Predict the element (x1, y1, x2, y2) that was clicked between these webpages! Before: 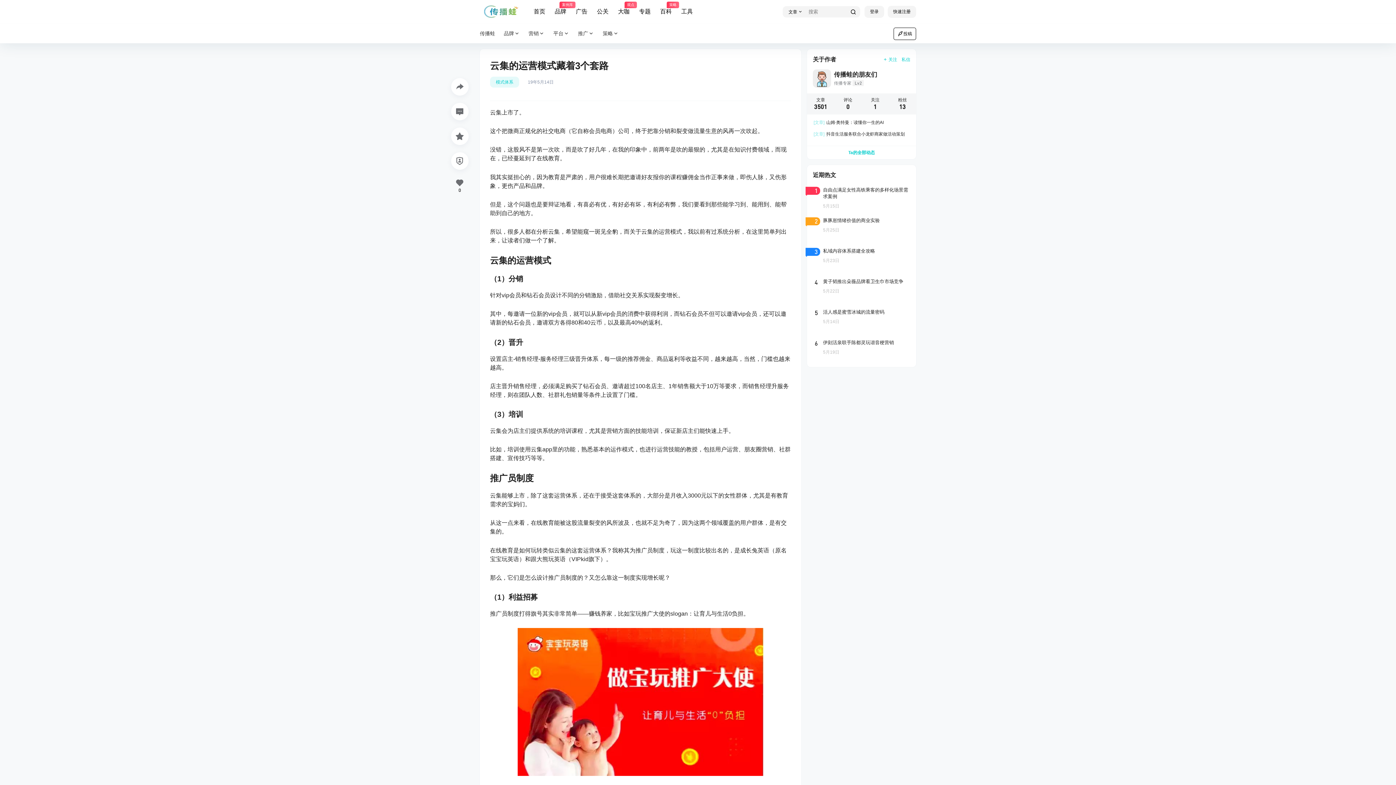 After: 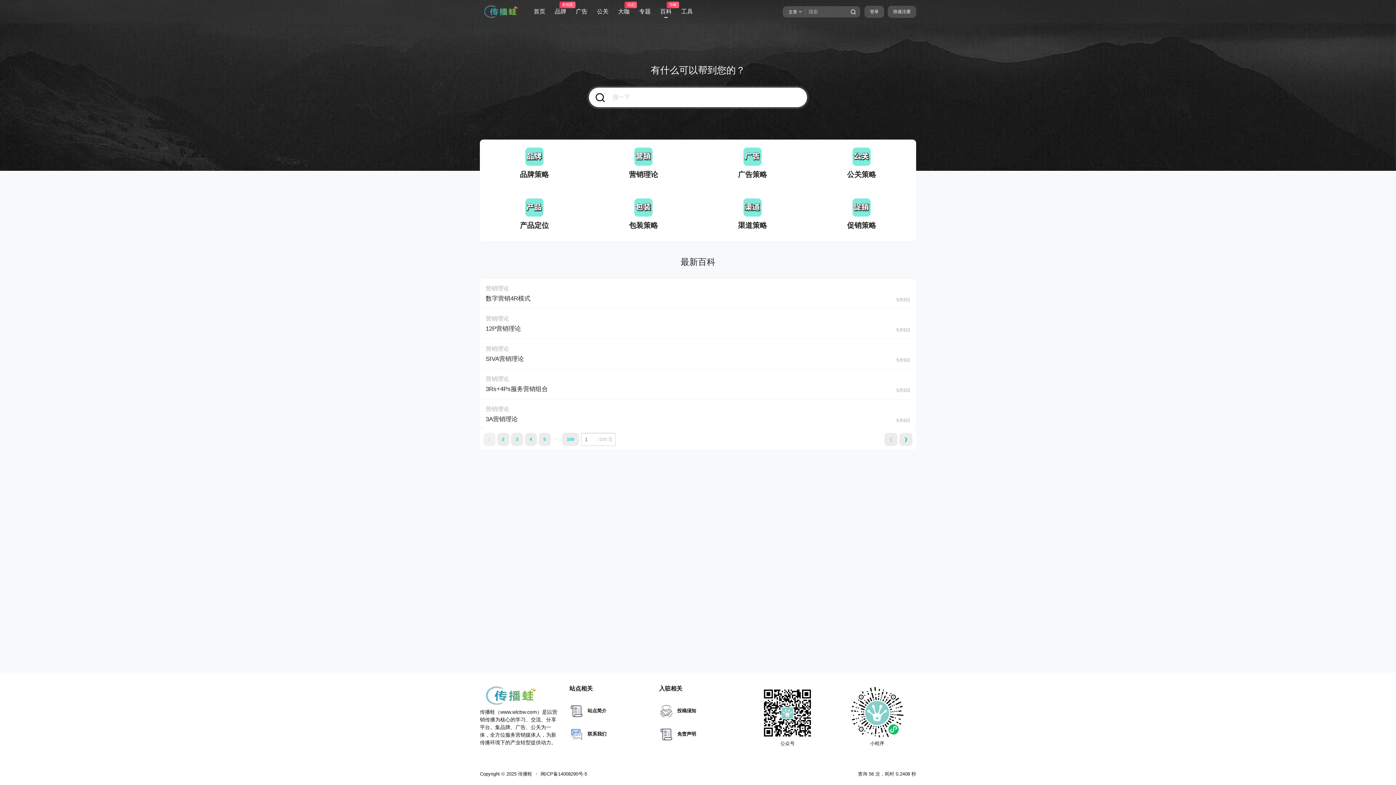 Action: bbox: (660, 1, 672, 22) label: 百科
策略